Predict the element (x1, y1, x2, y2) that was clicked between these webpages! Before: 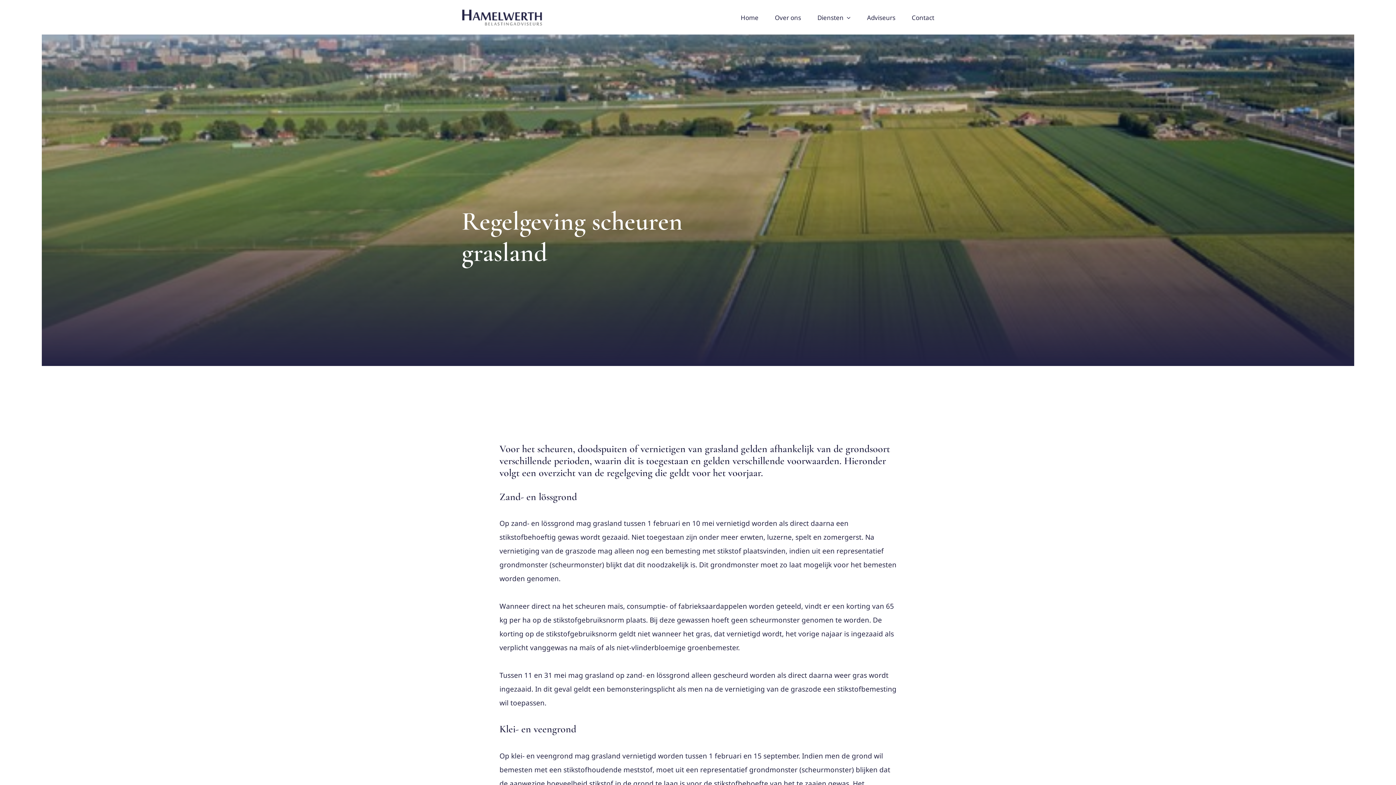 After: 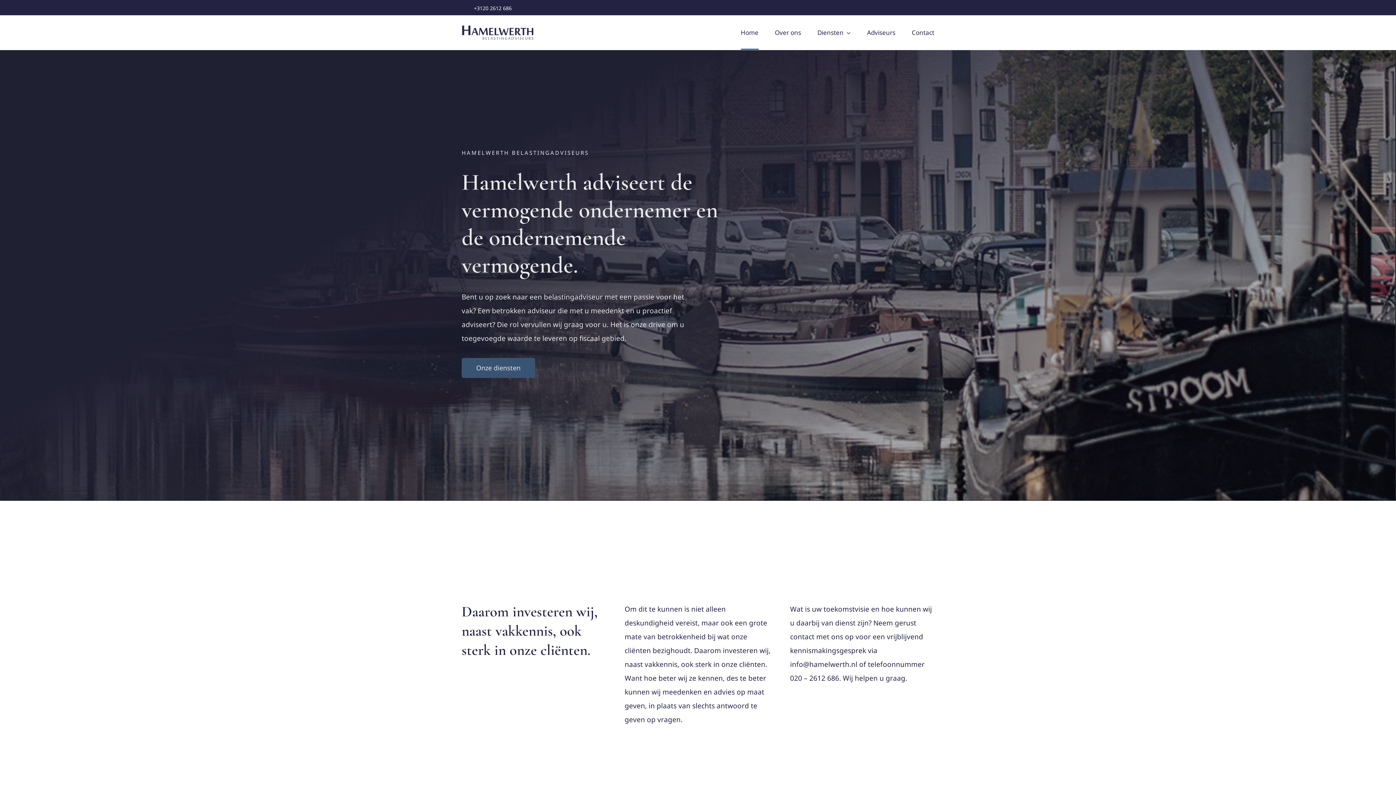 Action: label: Home bbox: (740, 0, 758, 34)